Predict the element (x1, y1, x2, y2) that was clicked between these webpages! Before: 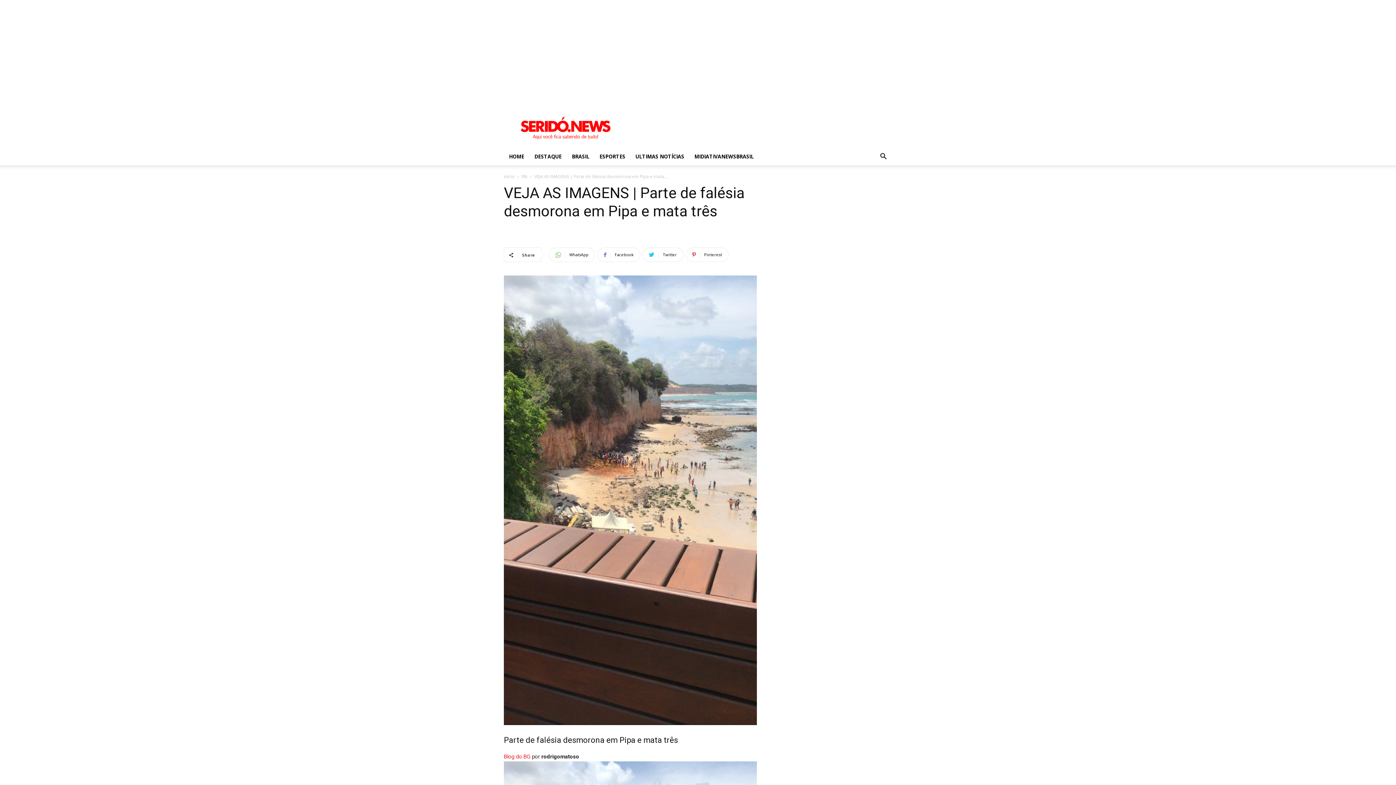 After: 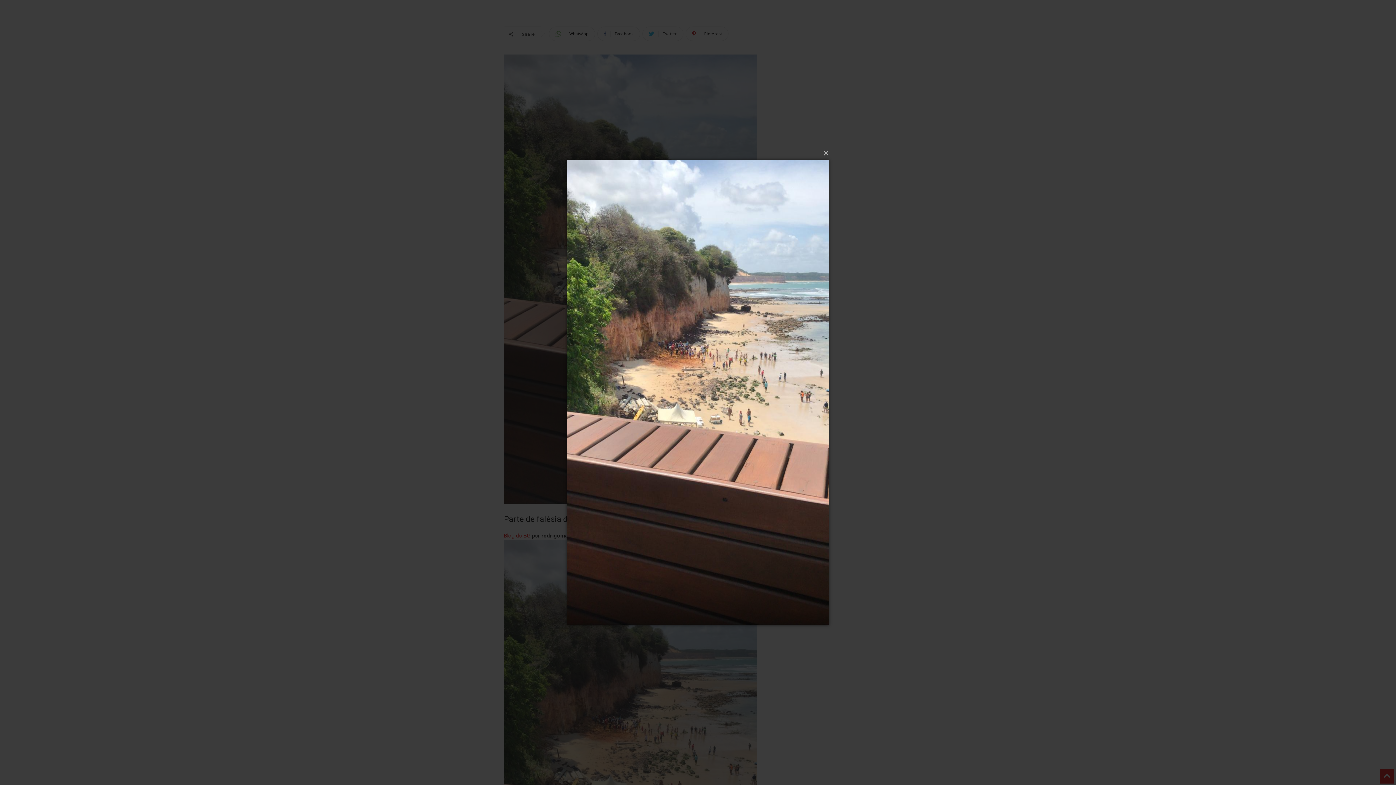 Action: bbox: (504, 275, 757, 725)